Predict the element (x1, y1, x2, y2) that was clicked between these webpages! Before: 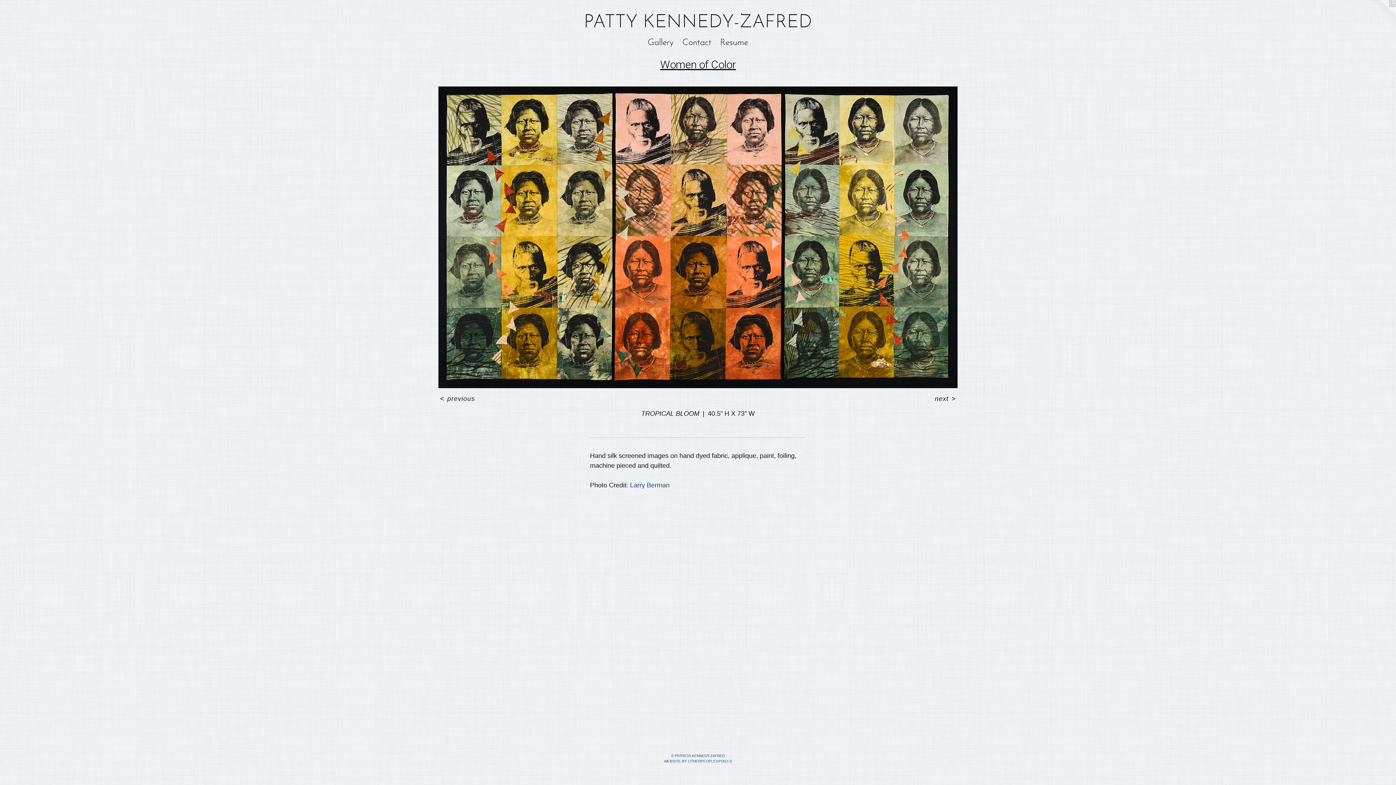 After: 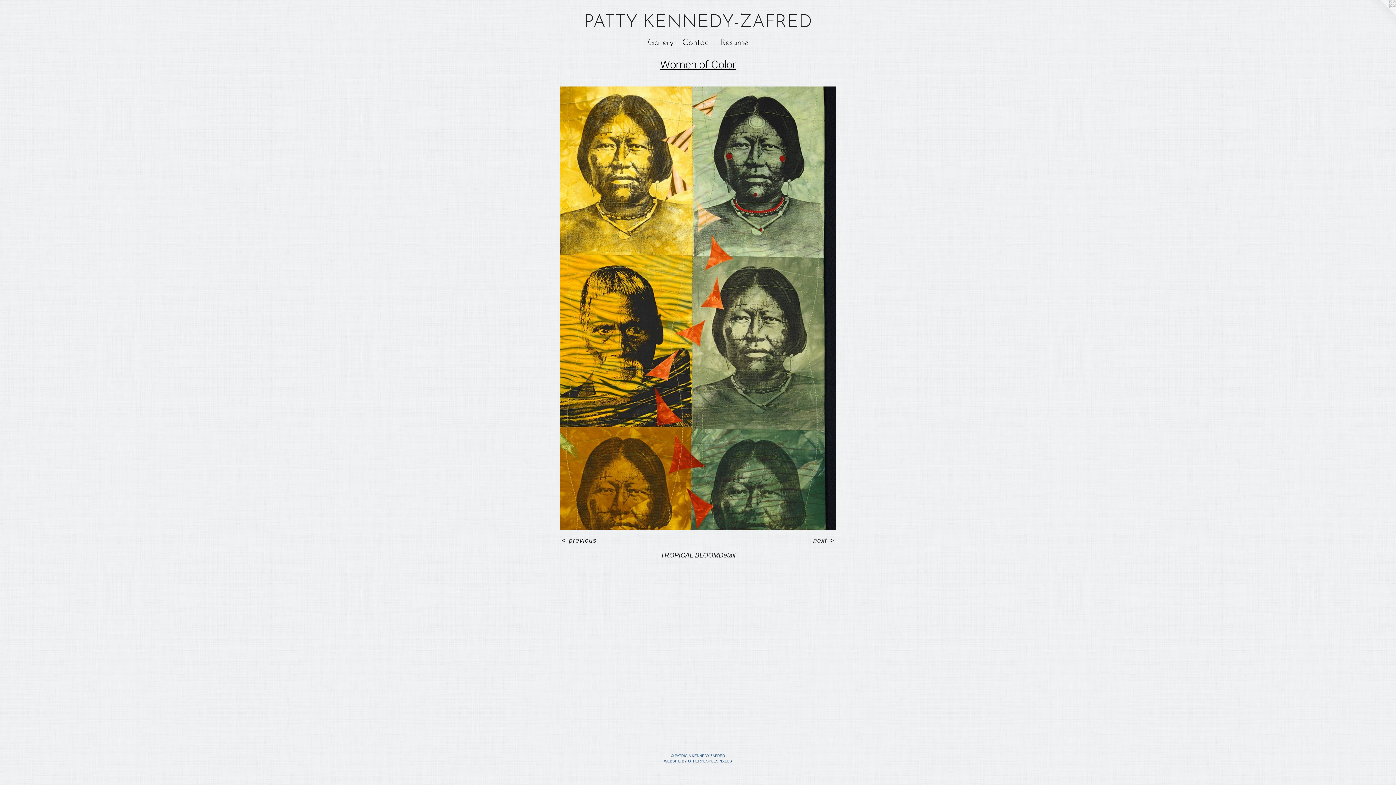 Action: bbox: (438, 394, 476, 403) label: < previous